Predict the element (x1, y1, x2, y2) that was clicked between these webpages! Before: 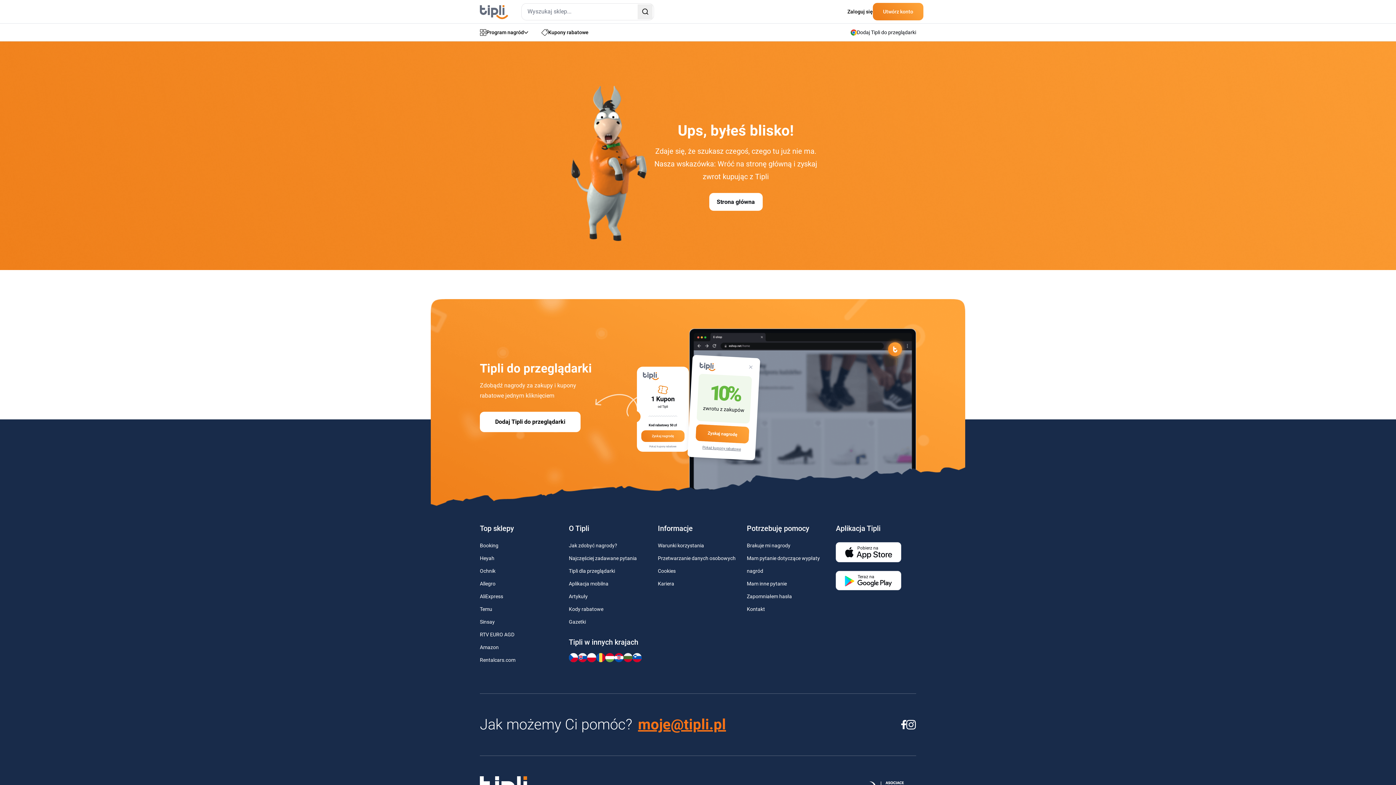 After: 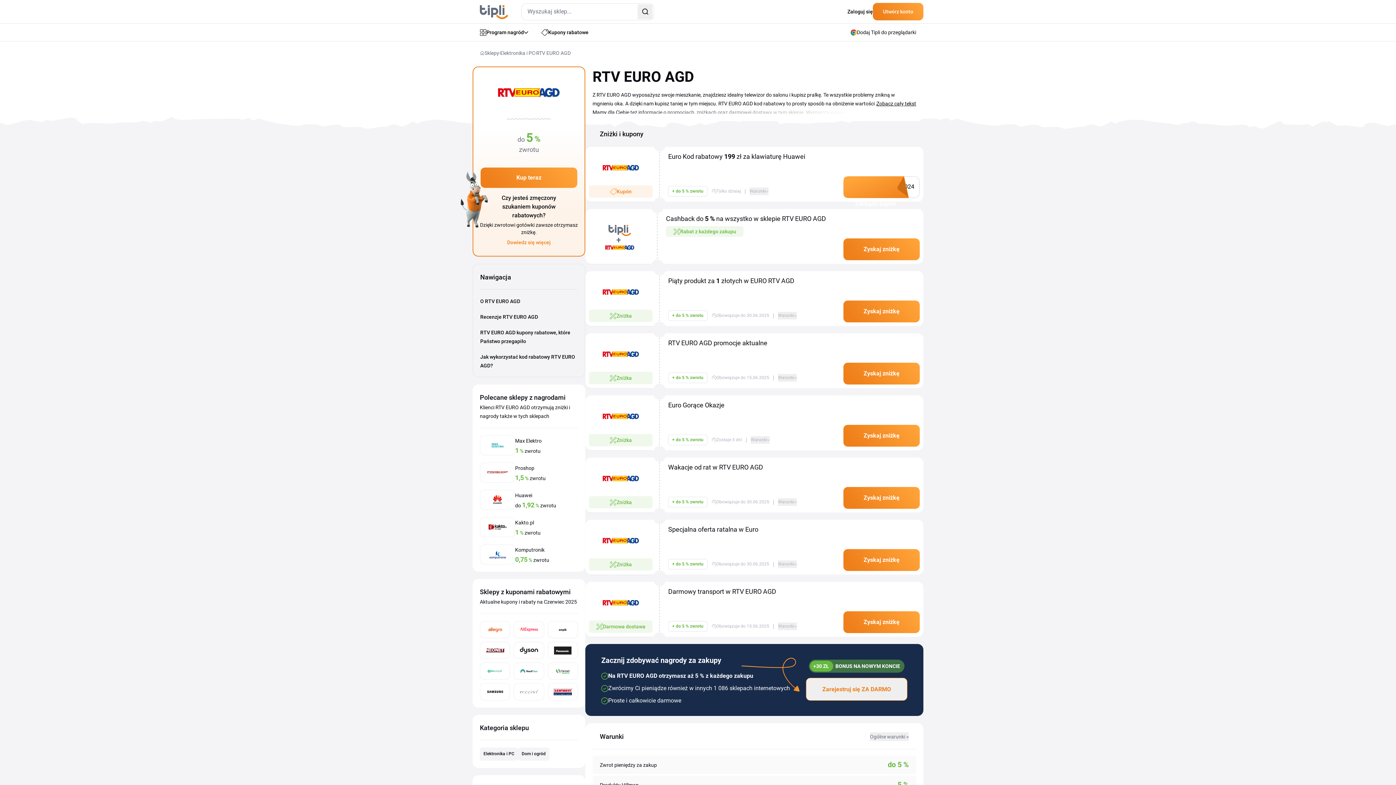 Action: bbox: (480, 632, 514, 637) label: RTV EURO AGD